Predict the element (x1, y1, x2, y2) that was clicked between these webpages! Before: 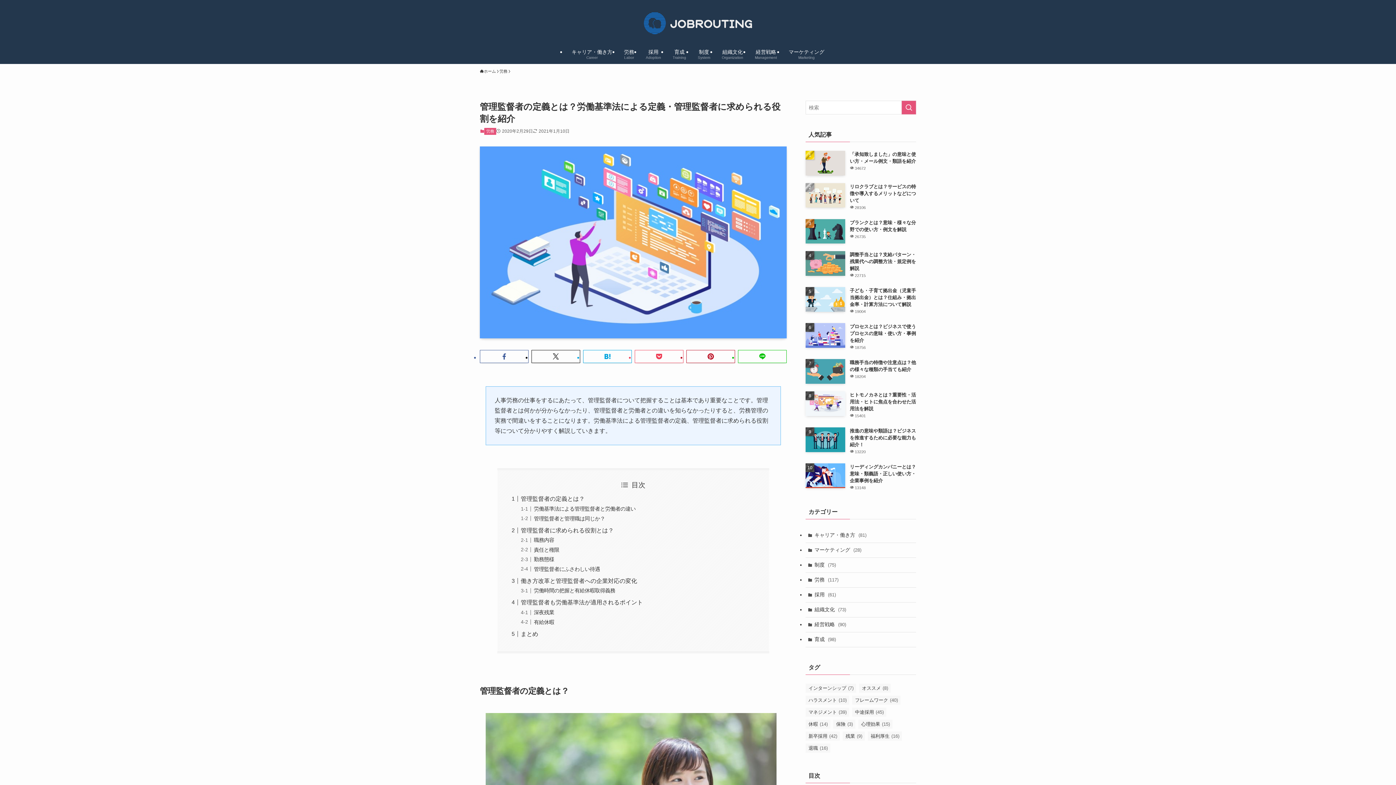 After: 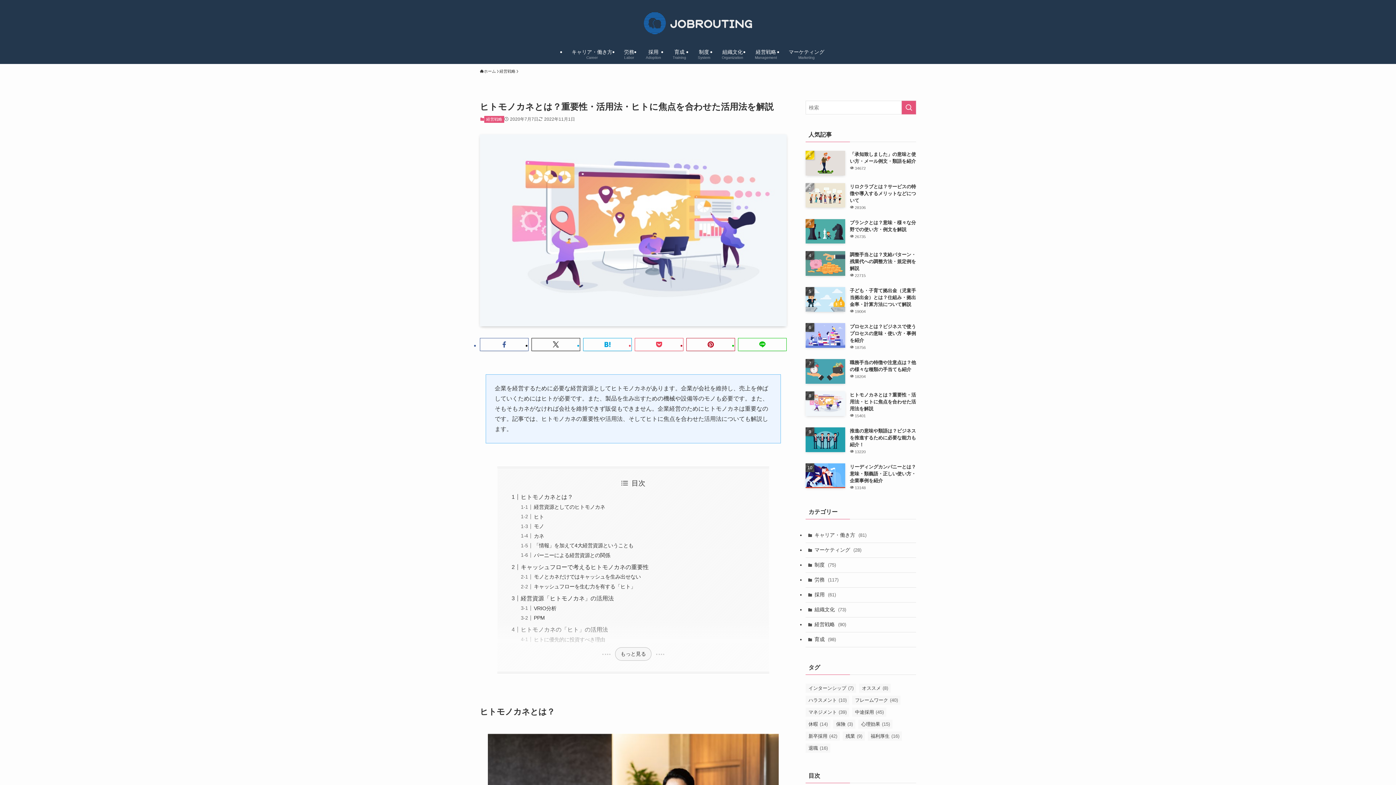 Action: label: ヒトモノカネとは？重要性・活用法・ヒトに焦点を合わせた活用法を解説
15401 bbox: (805, 391, 916, 419)